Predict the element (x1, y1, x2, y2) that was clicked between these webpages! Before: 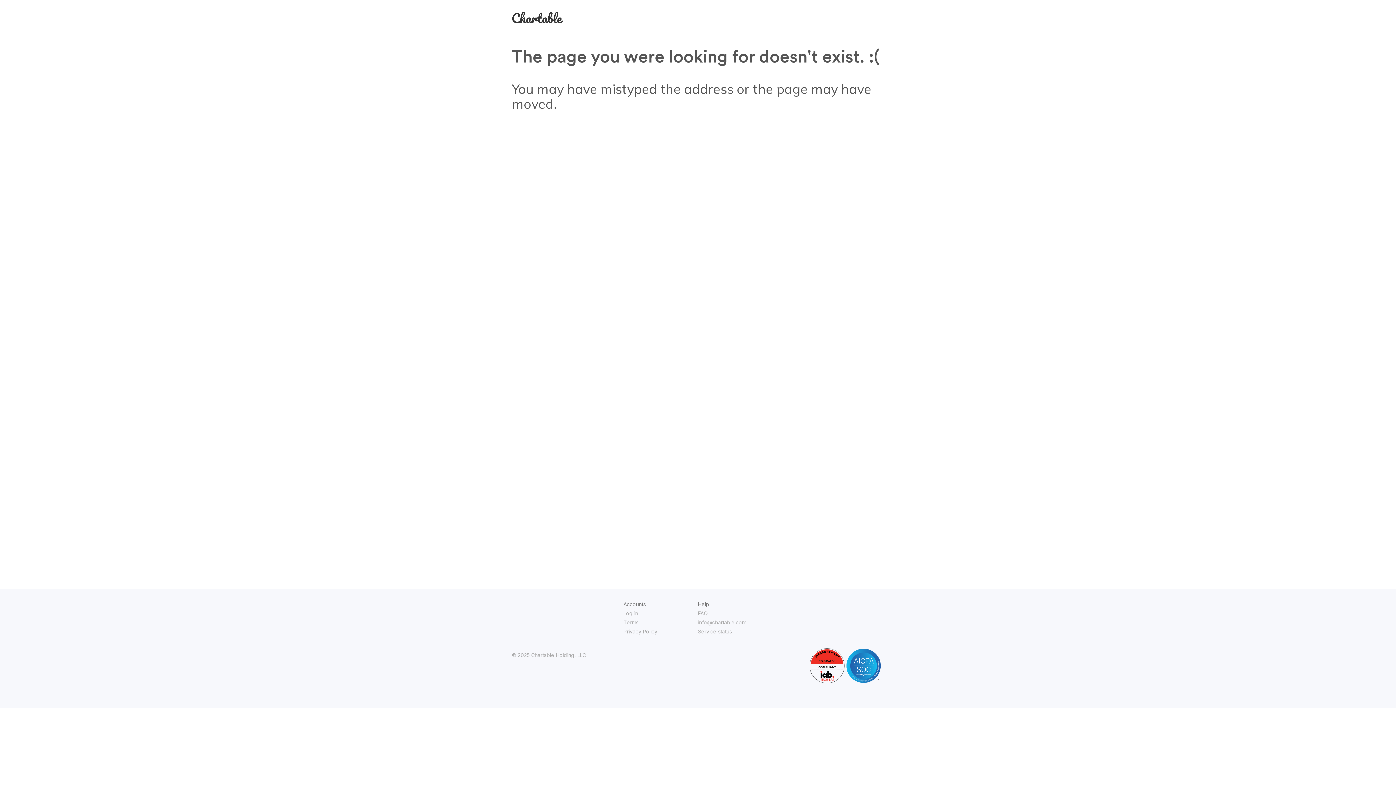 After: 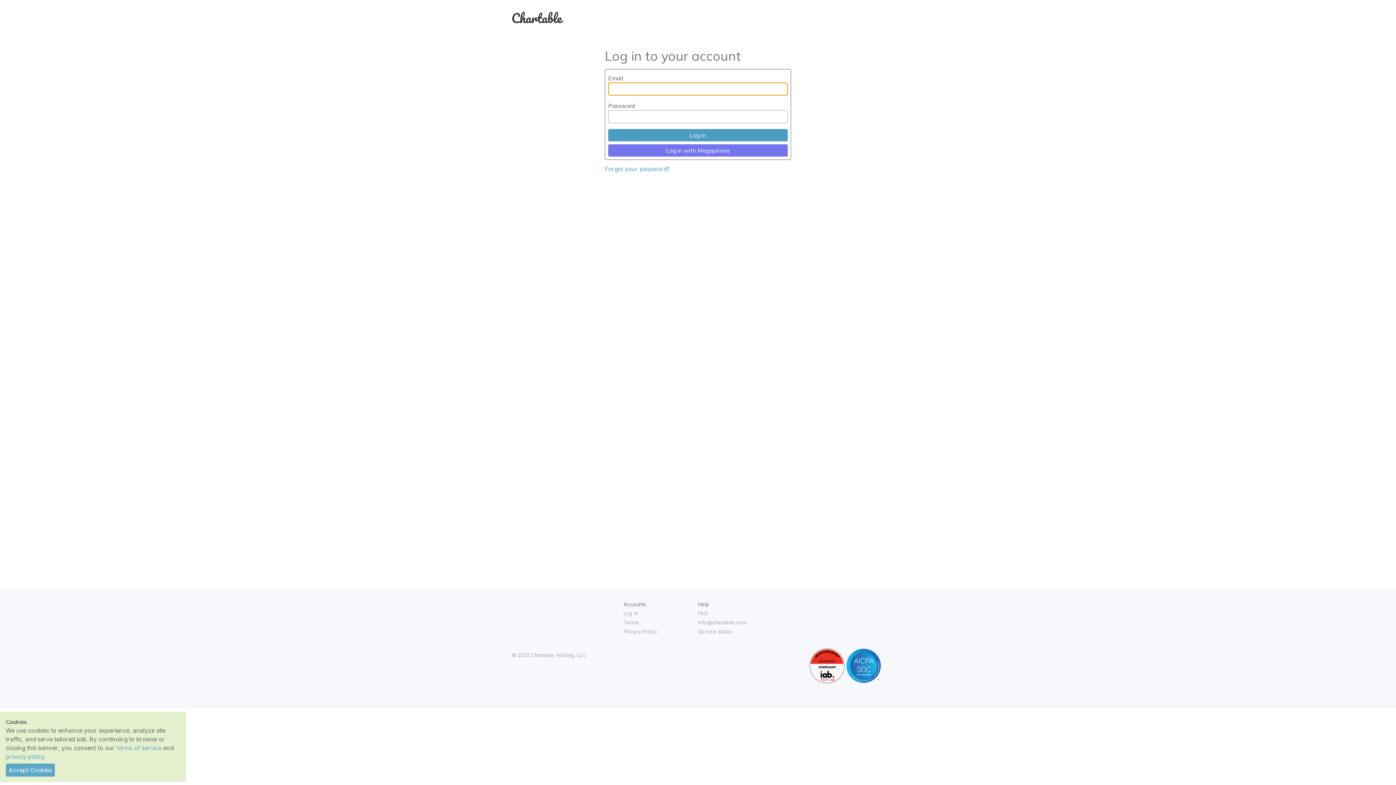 Action: bbox: (623, 610, 638, 616) label: Log in